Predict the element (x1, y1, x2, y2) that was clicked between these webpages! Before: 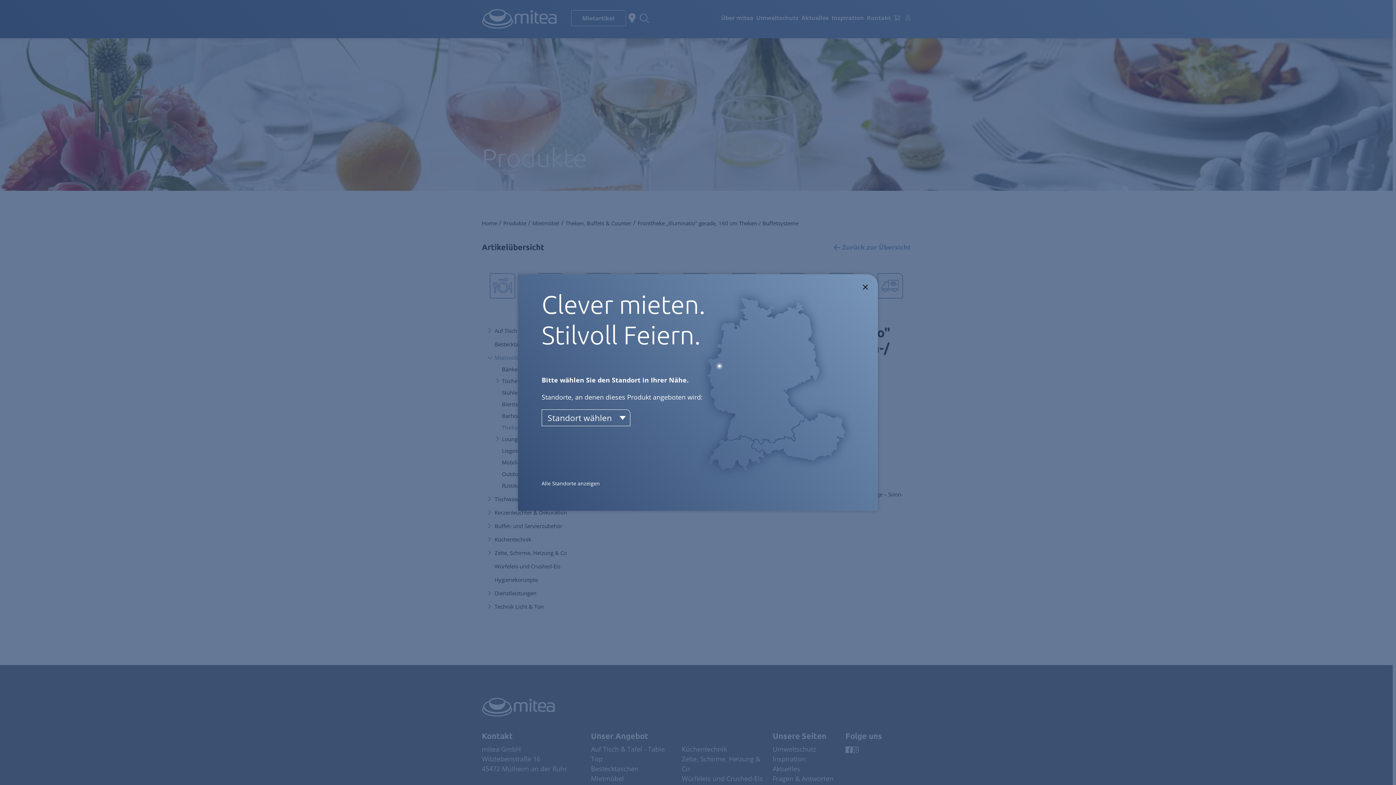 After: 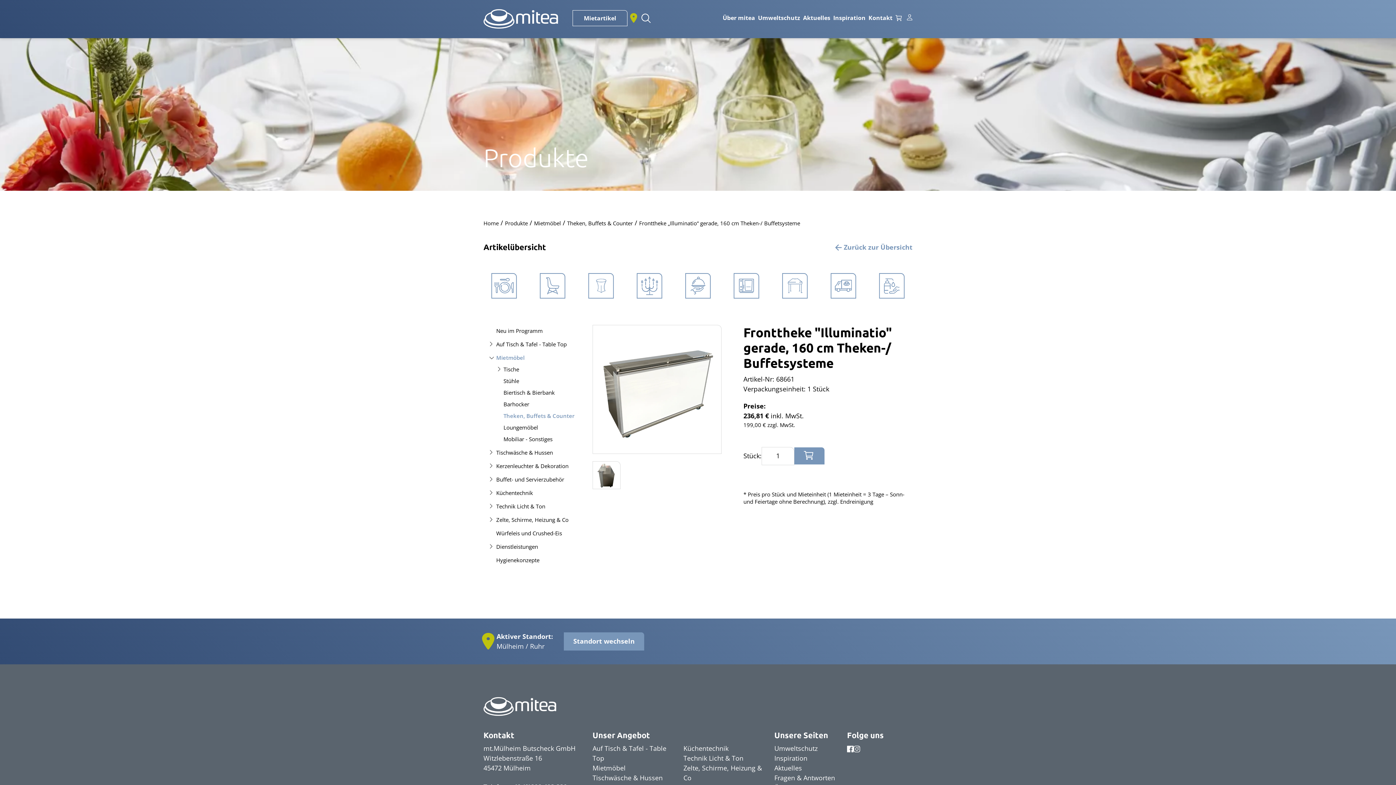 Action: bbox: (716, 362, 723, 369)